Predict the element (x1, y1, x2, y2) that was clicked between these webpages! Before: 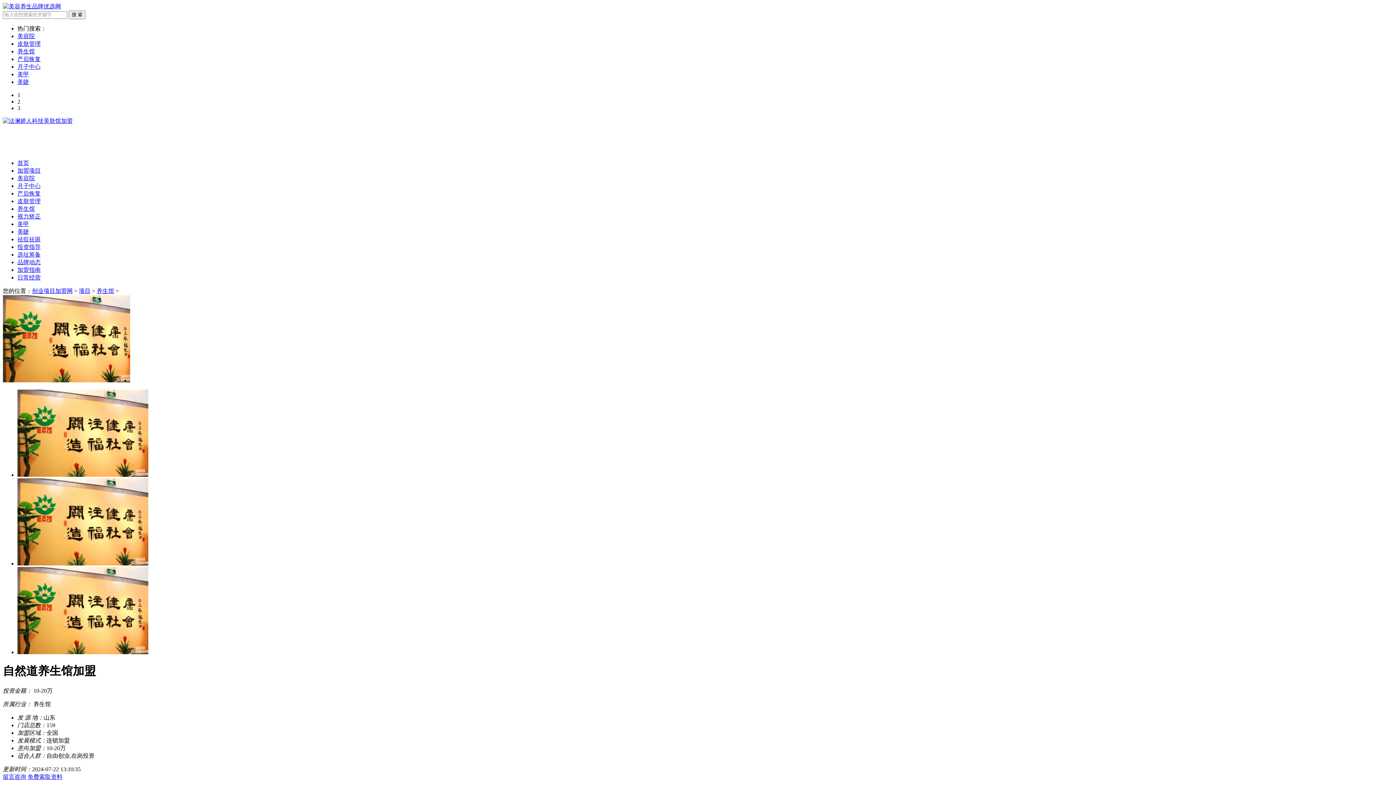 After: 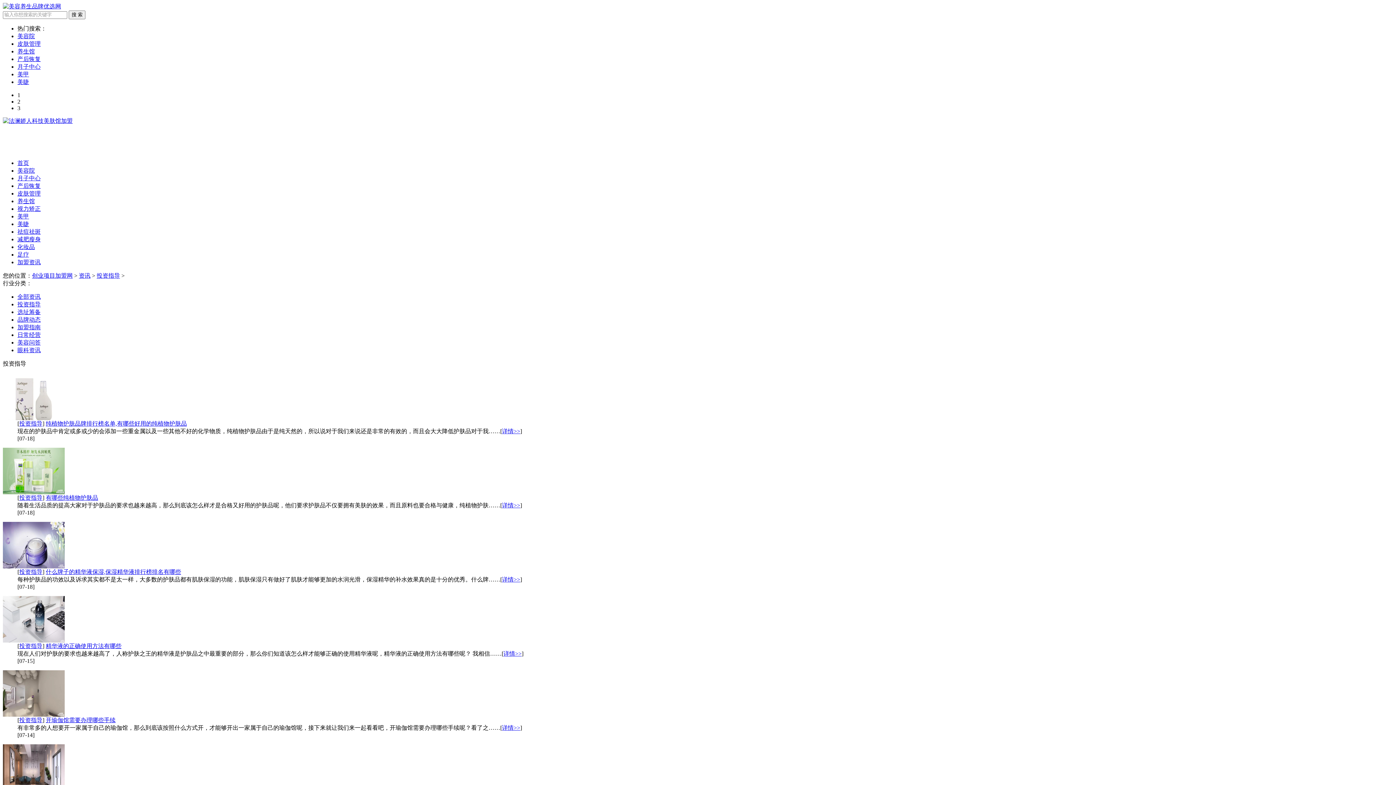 Action: bbox: (17, 244, 40, 250) label: 投资指导